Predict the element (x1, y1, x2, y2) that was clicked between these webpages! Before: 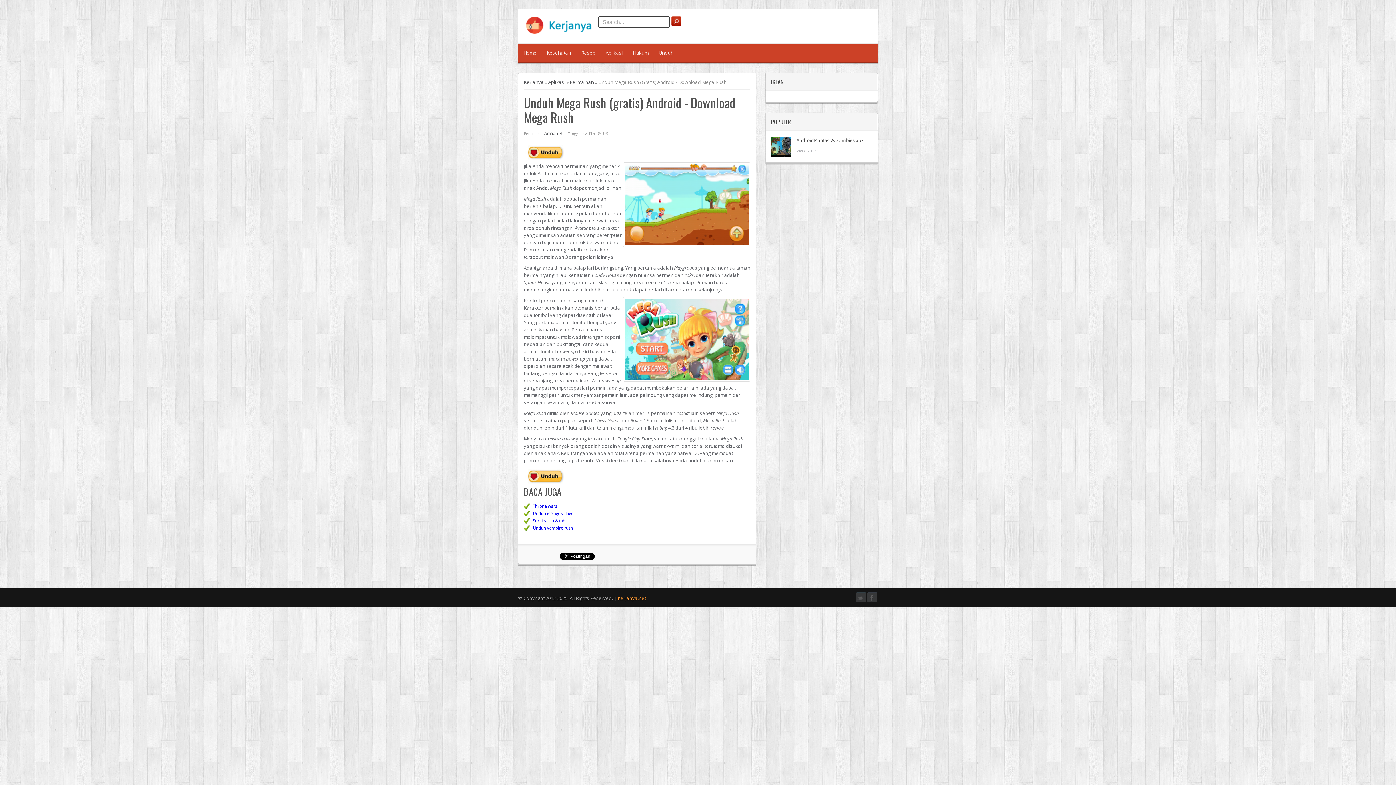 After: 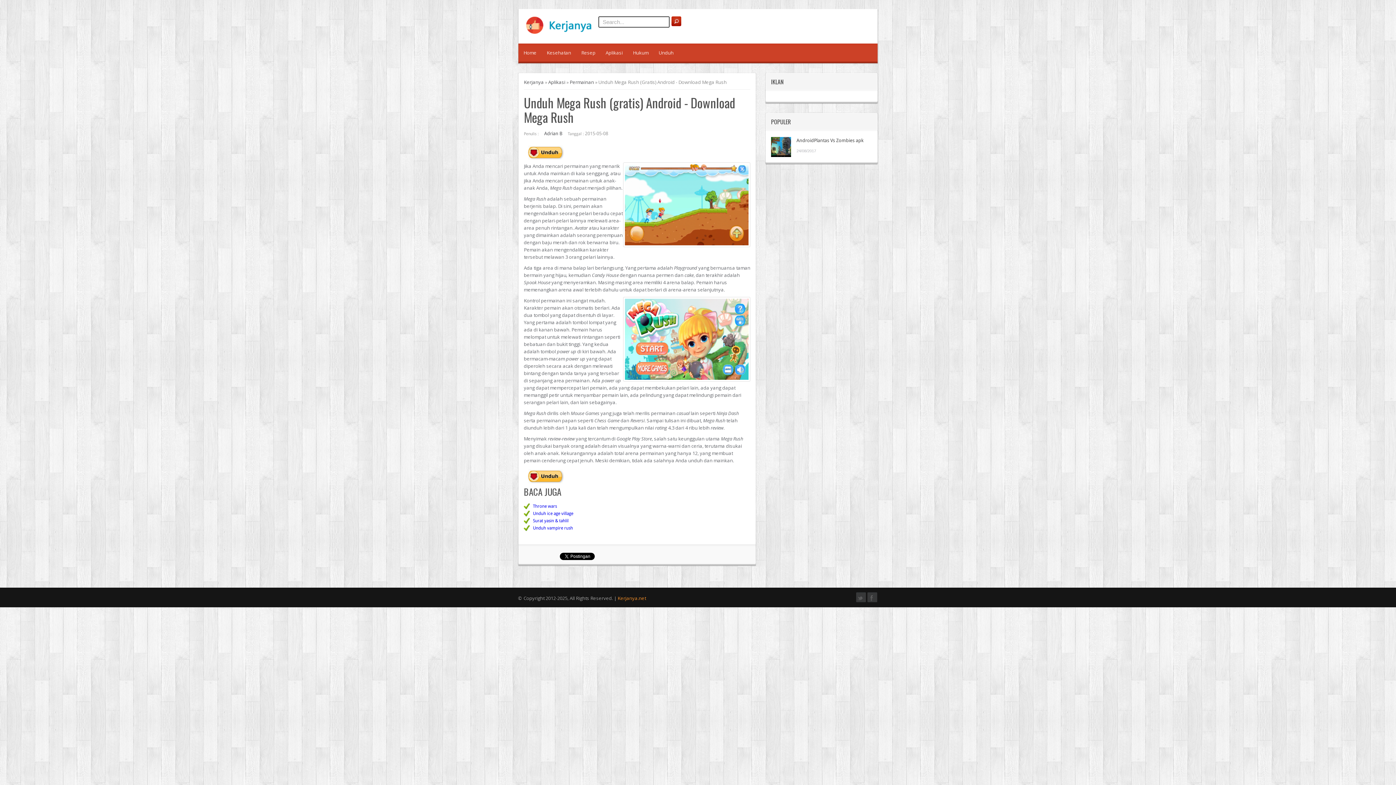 Action: bbox: (524, 468, 750, 486)